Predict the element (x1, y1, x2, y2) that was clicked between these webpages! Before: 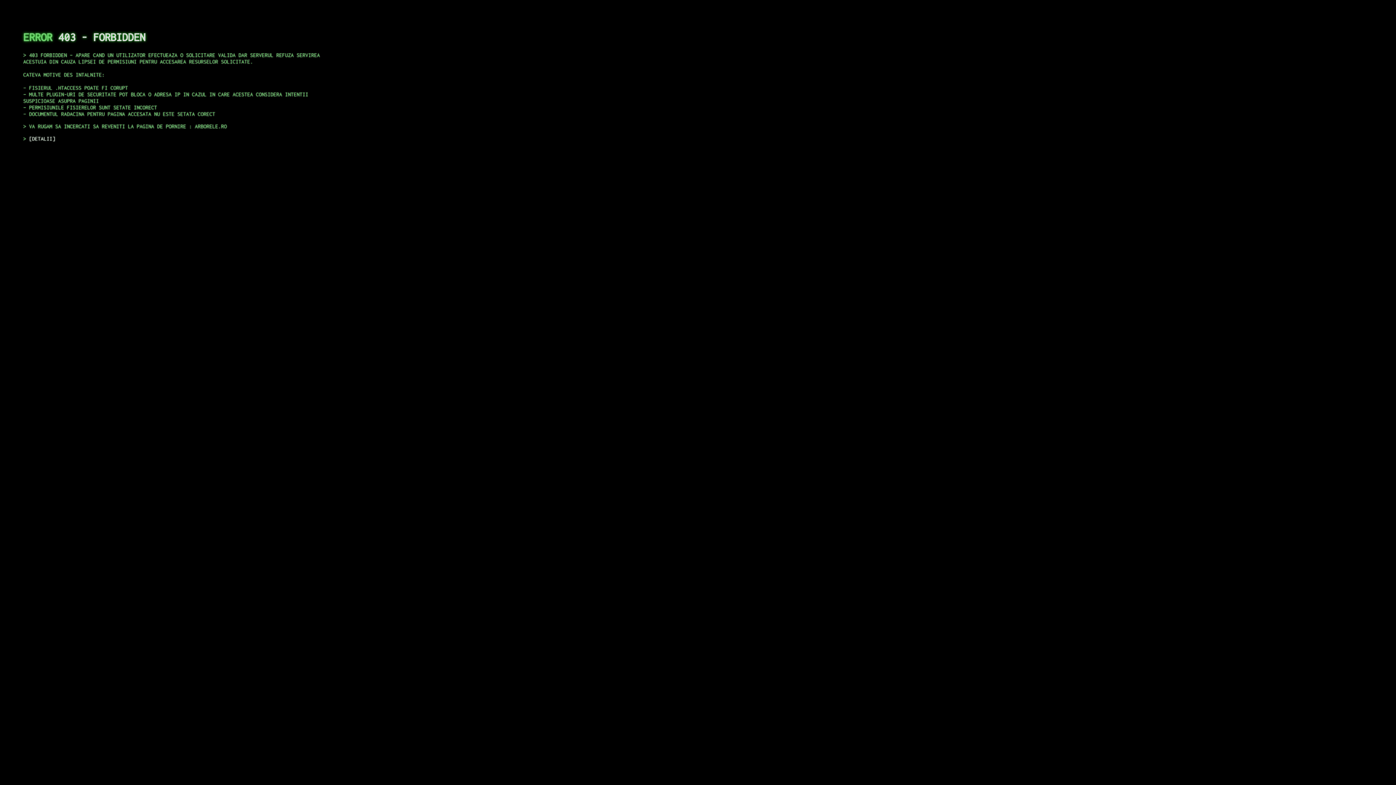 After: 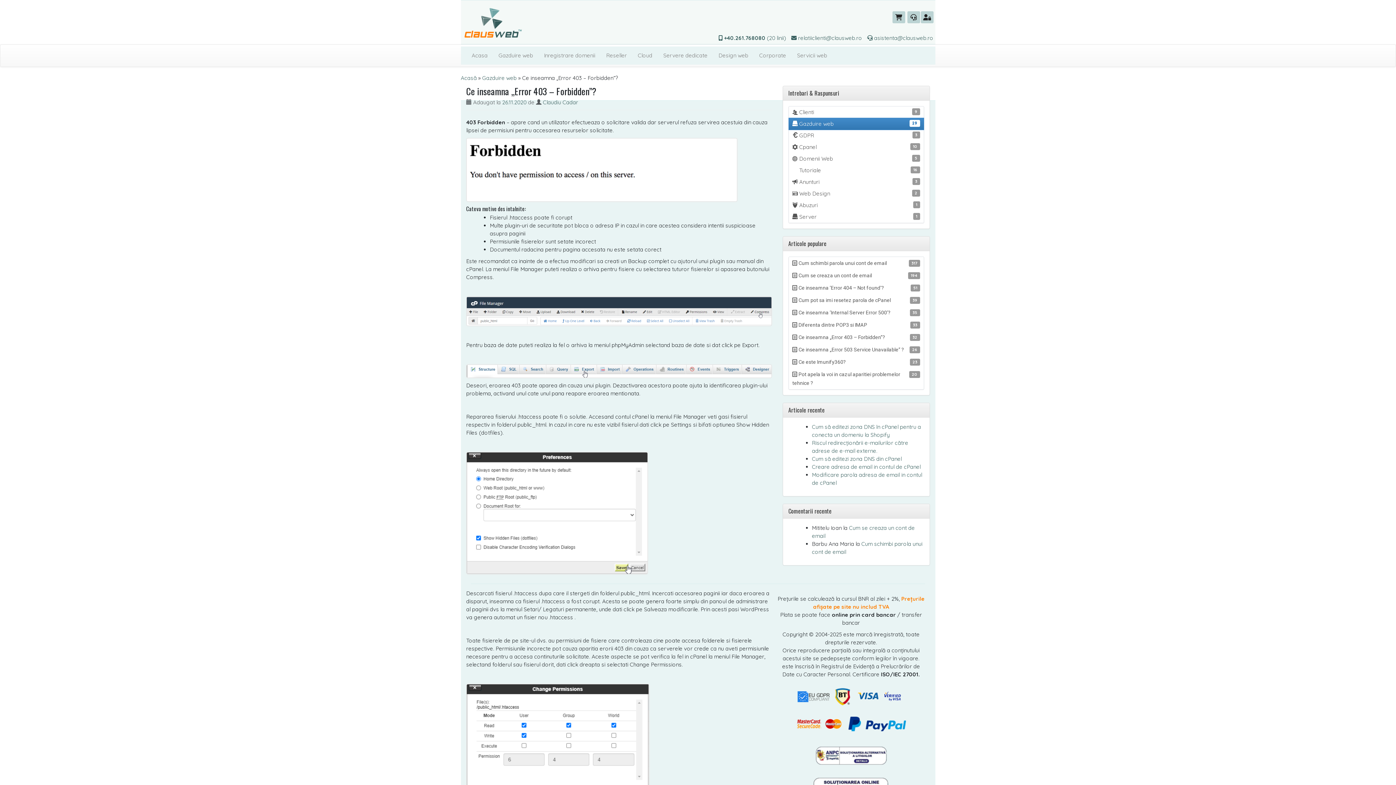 Action: bbox: (29, 135, 55, 141) label: DETALII